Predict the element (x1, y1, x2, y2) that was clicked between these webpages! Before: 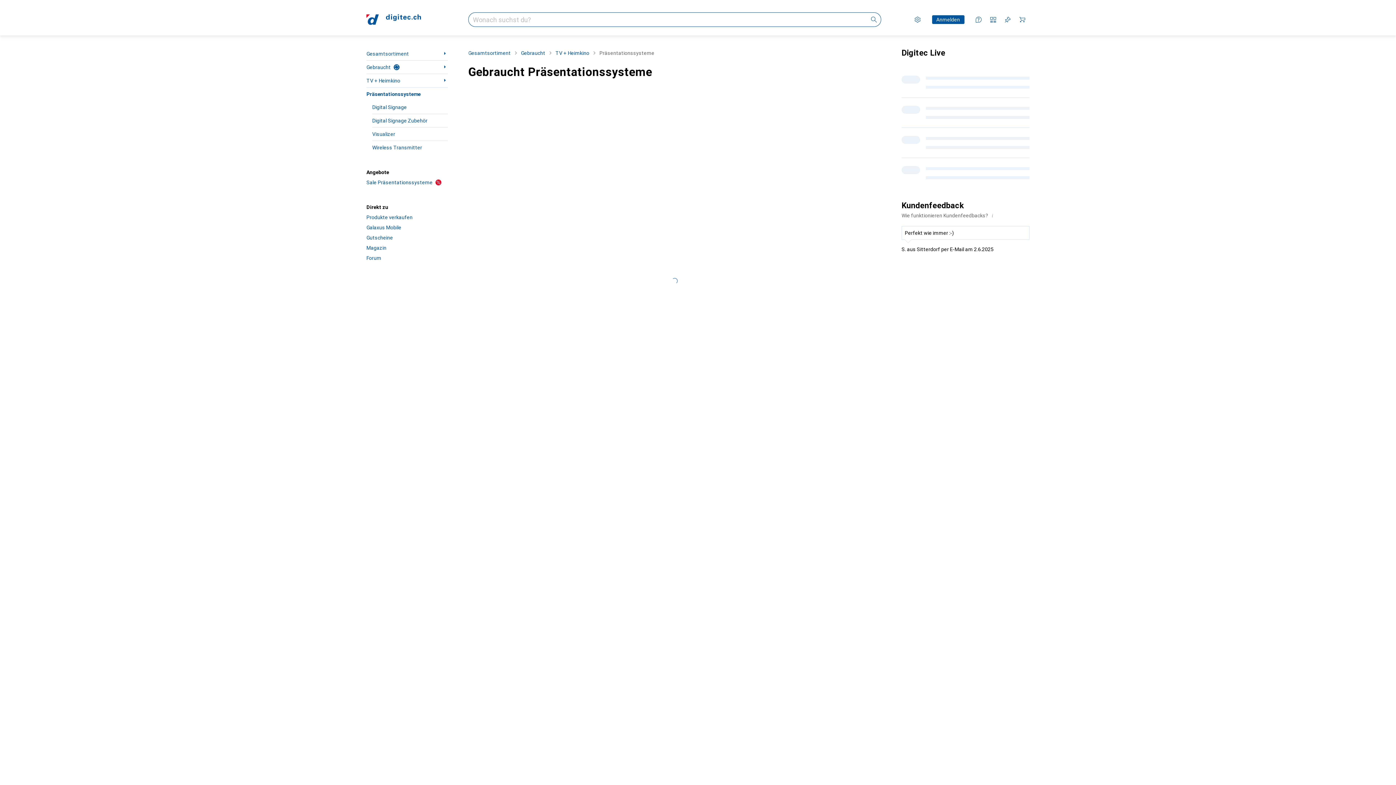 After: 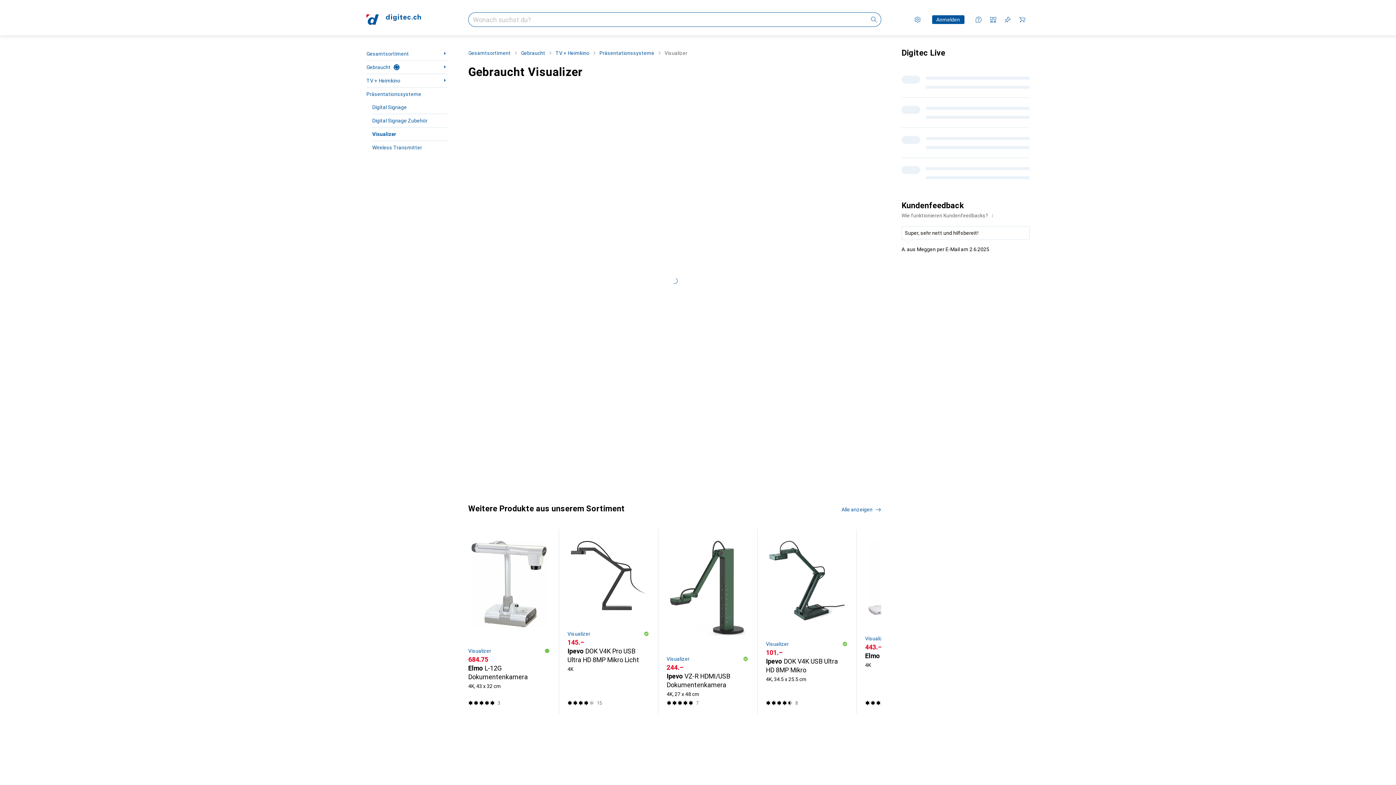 Action: label: Visualizer bbox: (372, 127, 448, 140)